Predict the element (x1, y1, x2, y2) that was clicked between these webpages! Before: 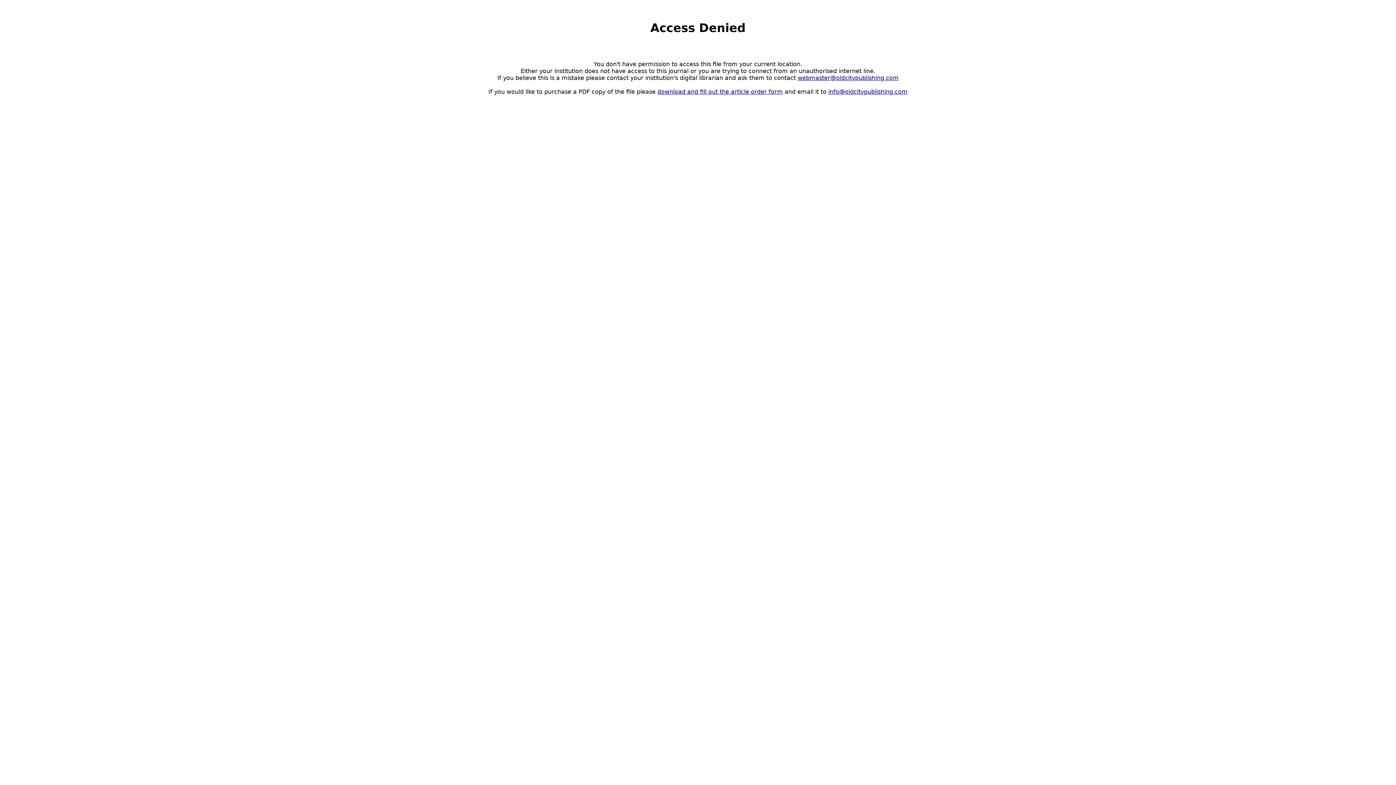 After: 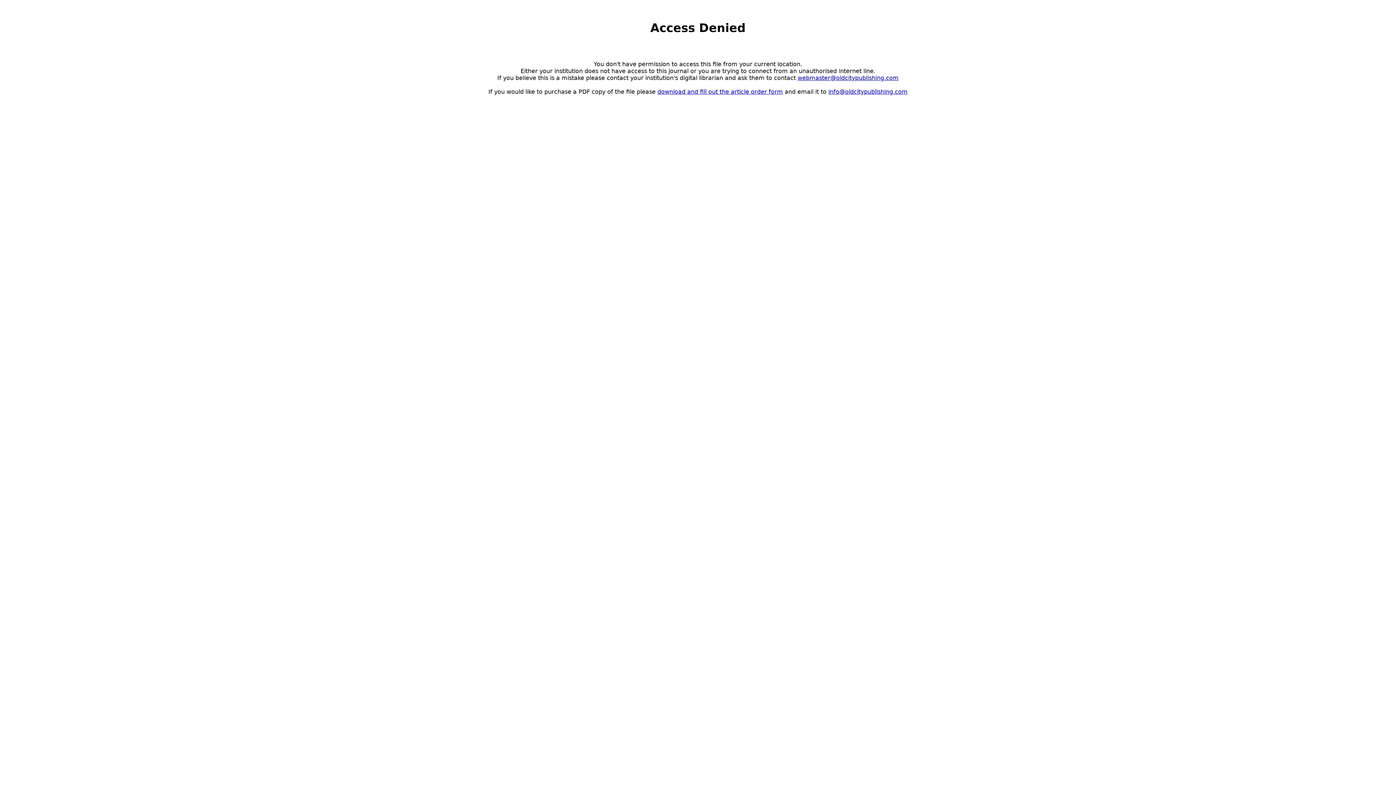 Action: label: download and fill out the article order form bbox: (657, 88, 783, 95)